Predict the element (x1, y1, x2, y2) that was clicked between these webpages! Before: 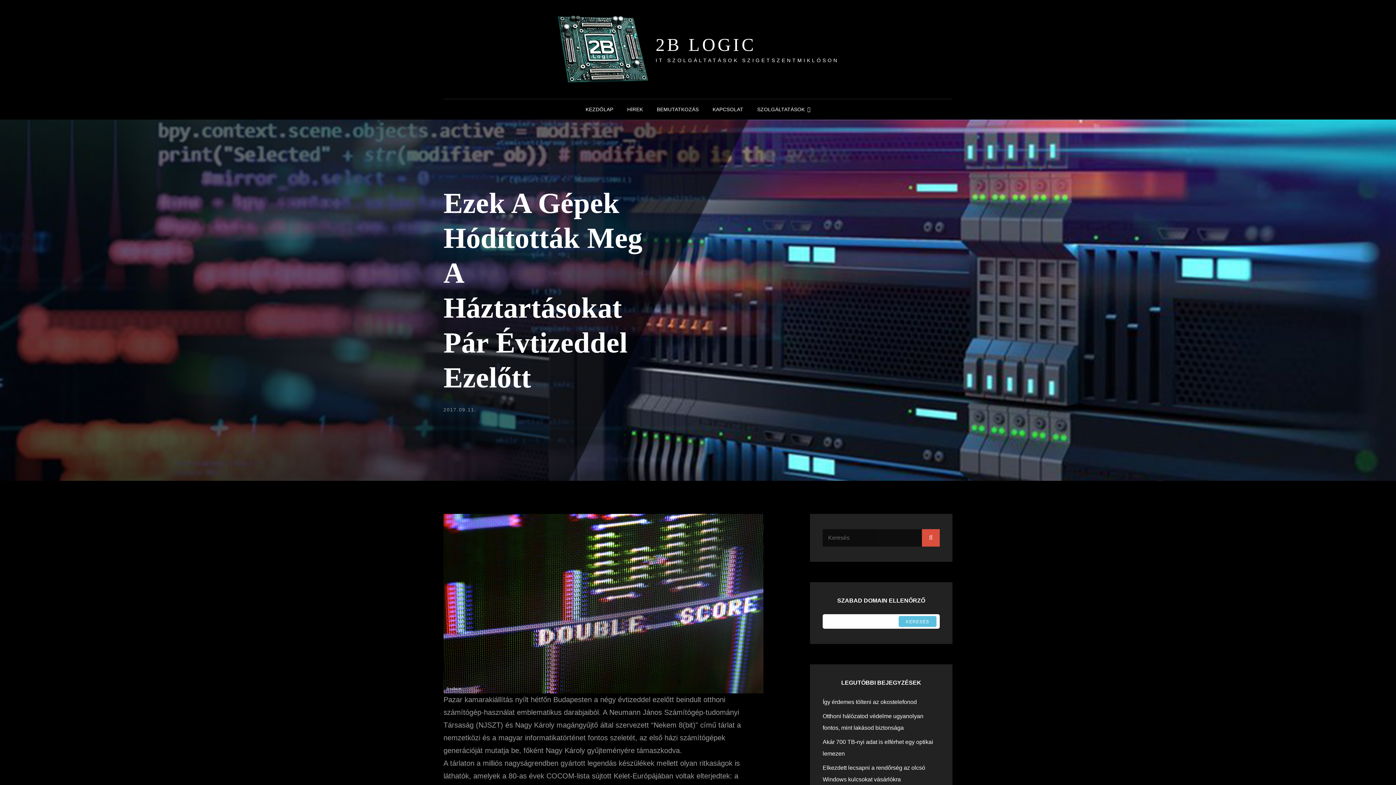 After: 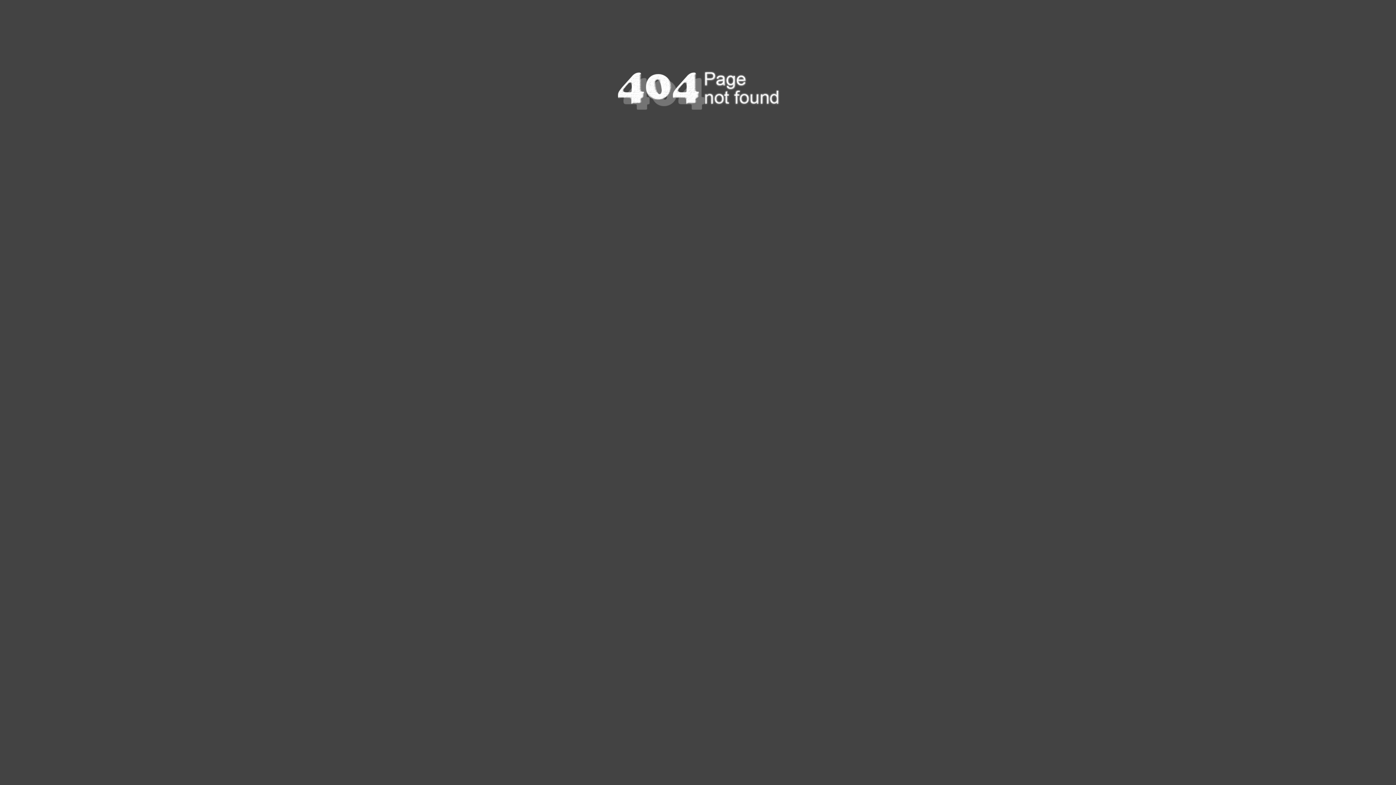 Action: label: Search bbox: (922, 529, 940, 546)